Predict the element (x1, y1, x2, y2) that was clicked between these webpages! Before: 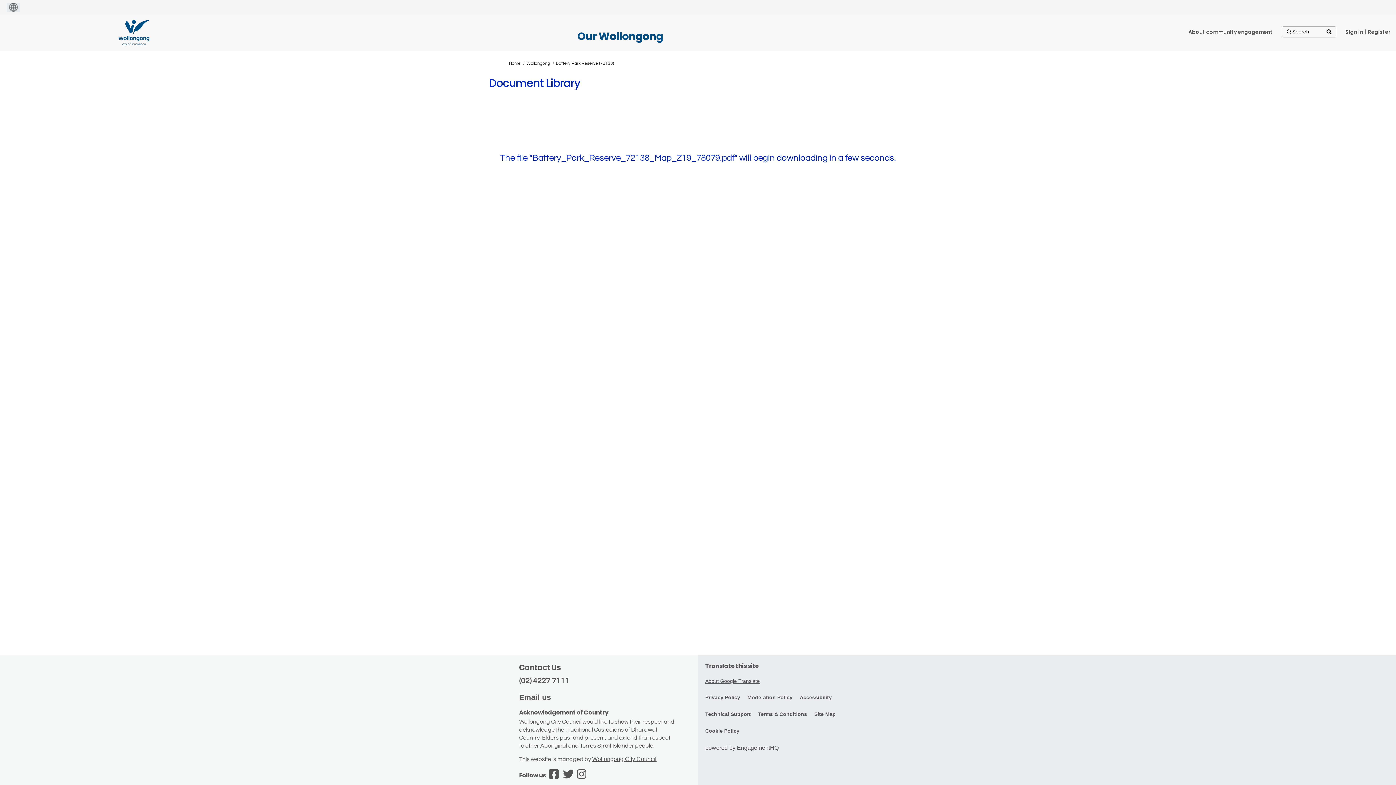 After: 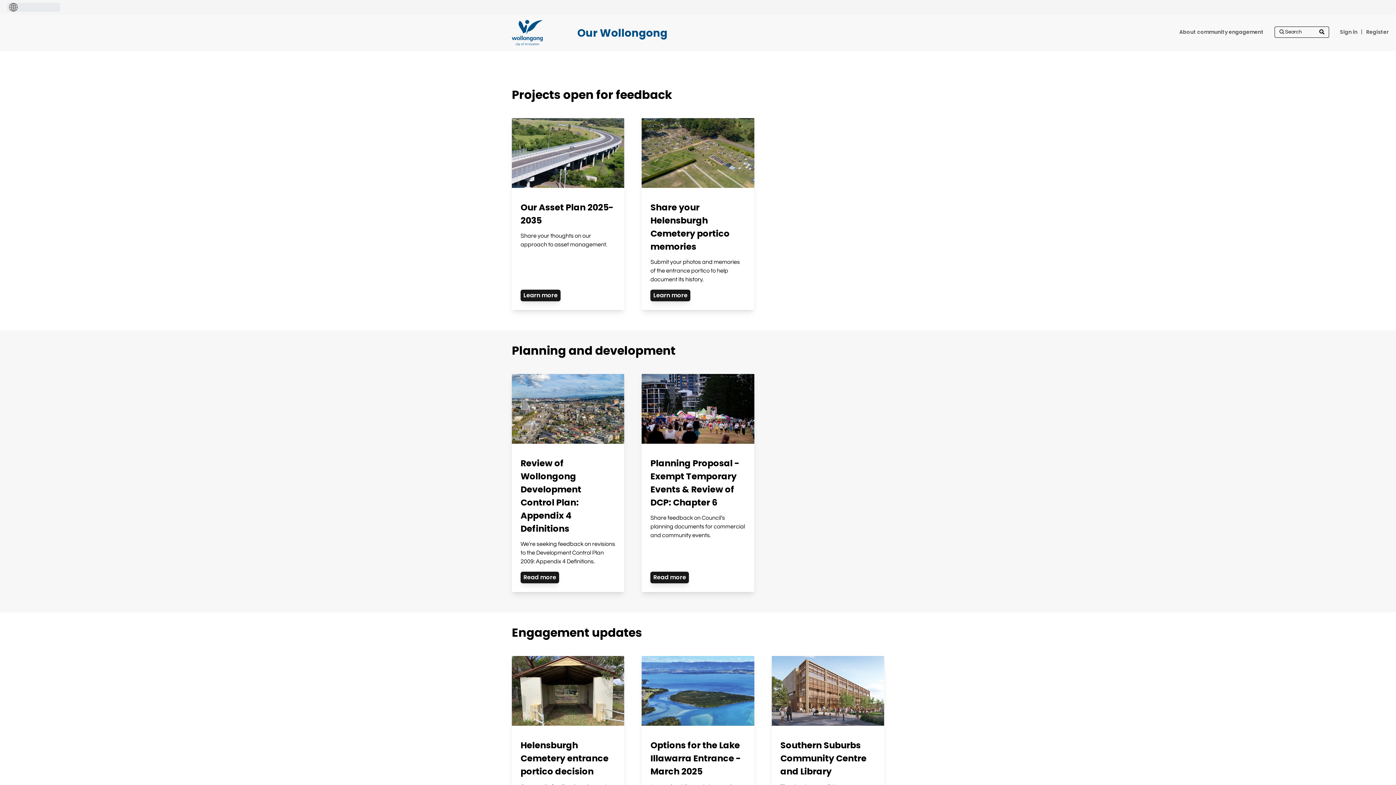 Action: label: Home bbox: (509, 61, 520, 65)